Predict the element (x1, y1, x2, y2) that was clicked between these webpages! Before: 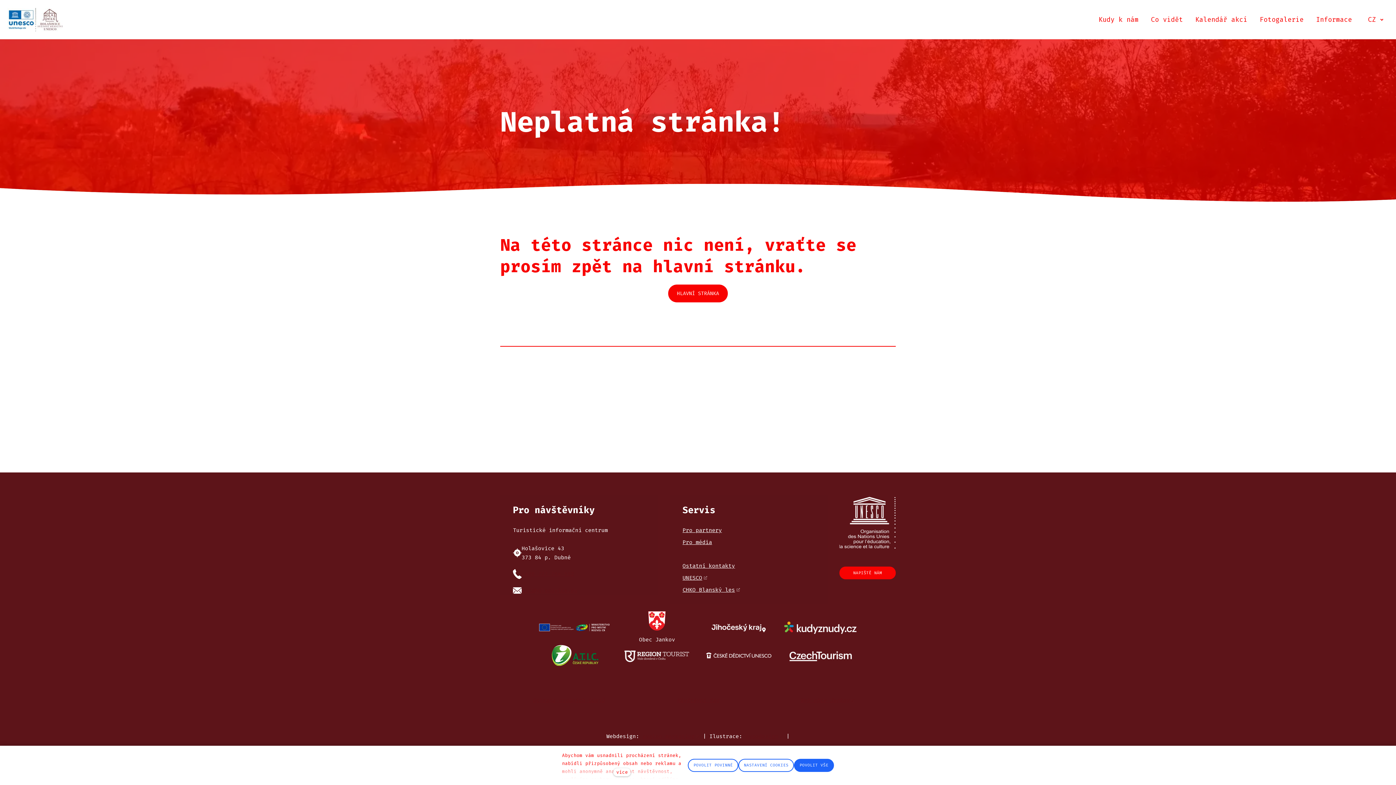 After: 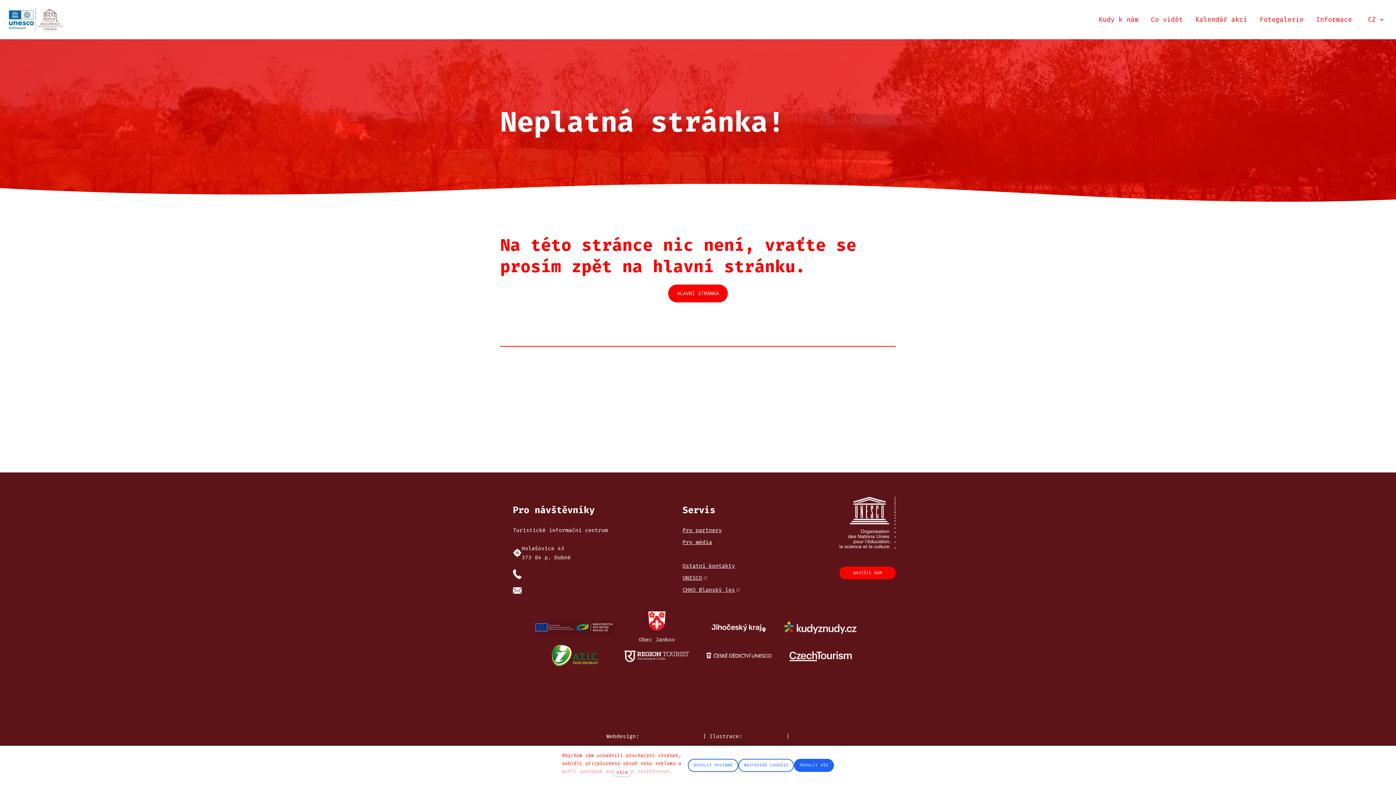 Action: bbox: (535, 621, 615, 635)